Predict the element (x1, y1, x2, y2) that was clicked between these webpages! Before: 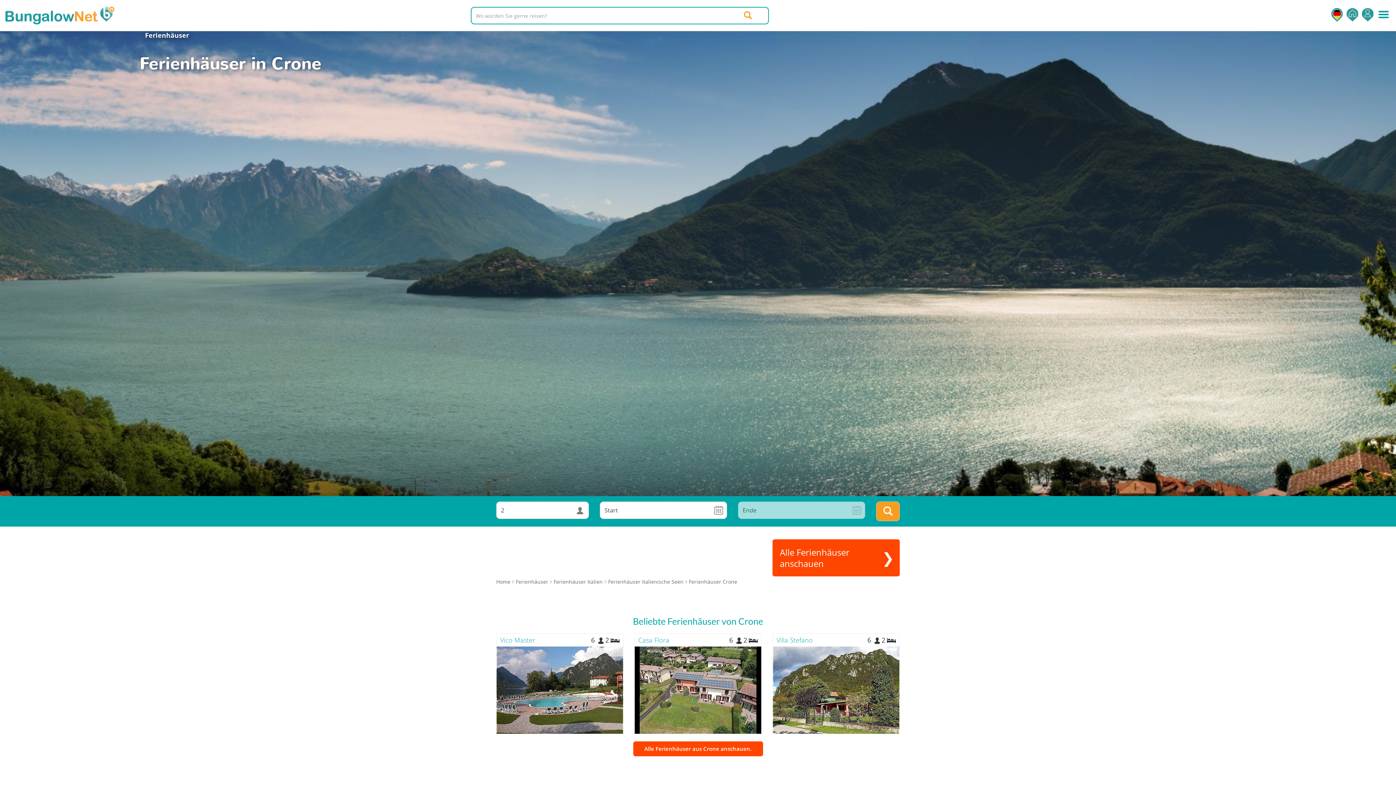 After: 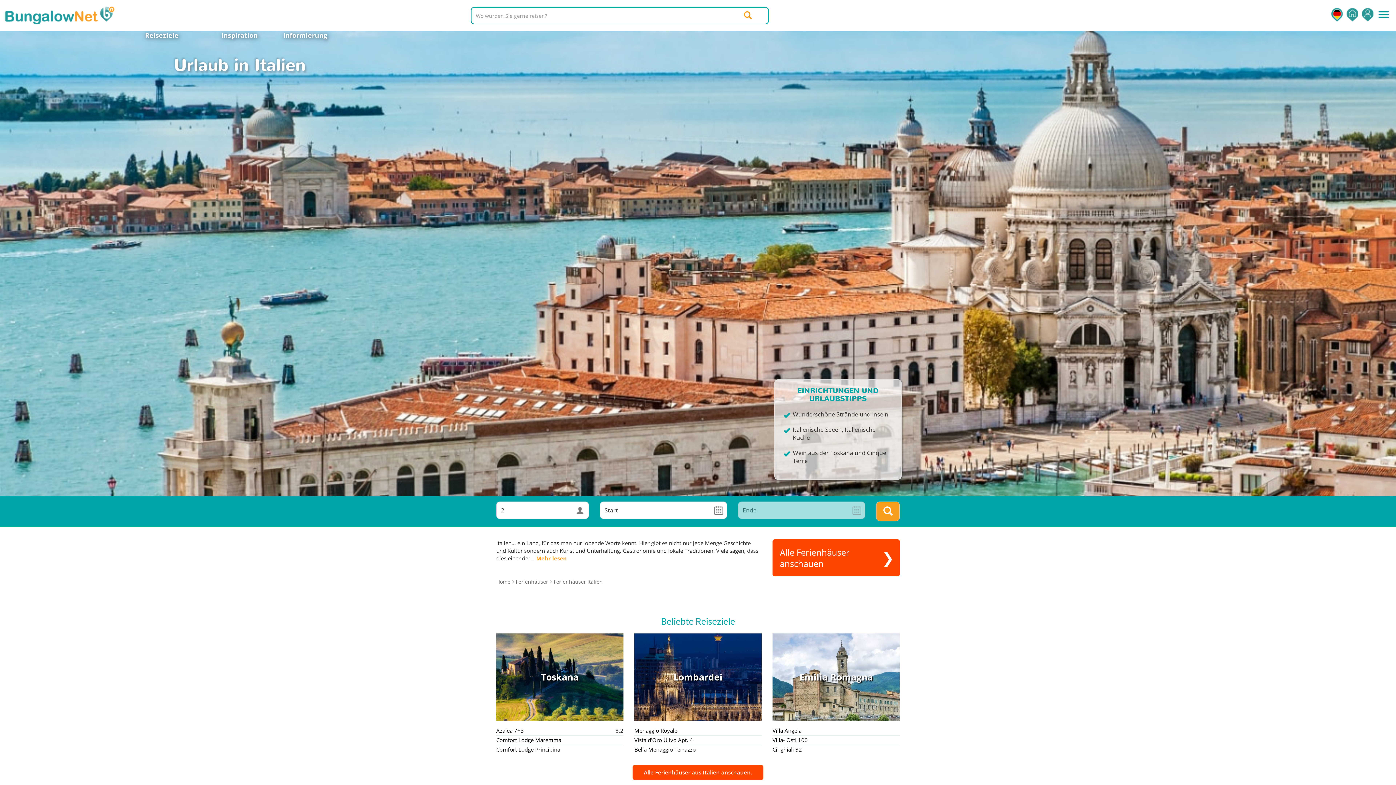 Action: bbox: (553, 578, 602, 585) label: Ferienhäuser Italien